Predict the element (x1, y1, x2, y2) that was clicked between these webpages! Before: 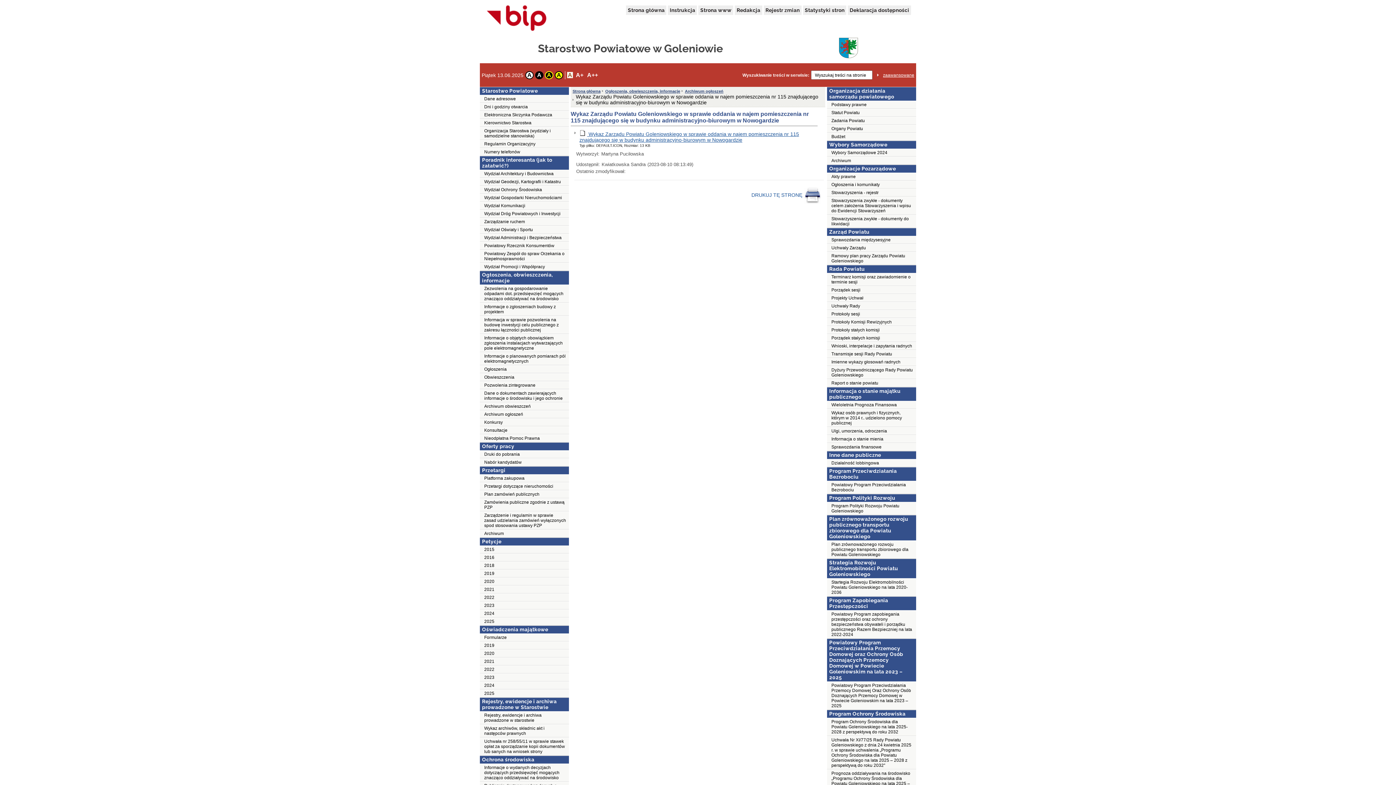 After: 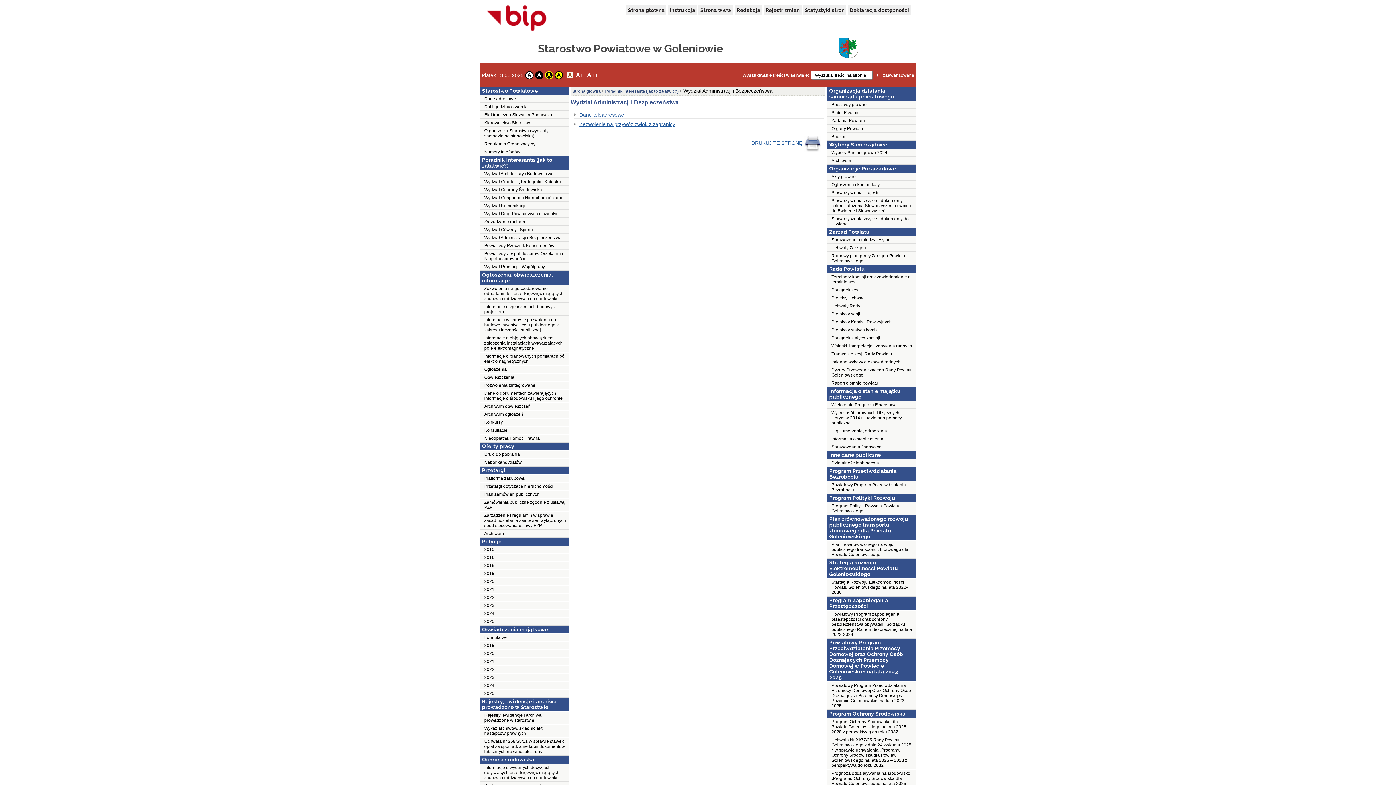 Action: bbox: (480, 233, 569, 241) label: Wydział Administracji i Bezpieczeństwa